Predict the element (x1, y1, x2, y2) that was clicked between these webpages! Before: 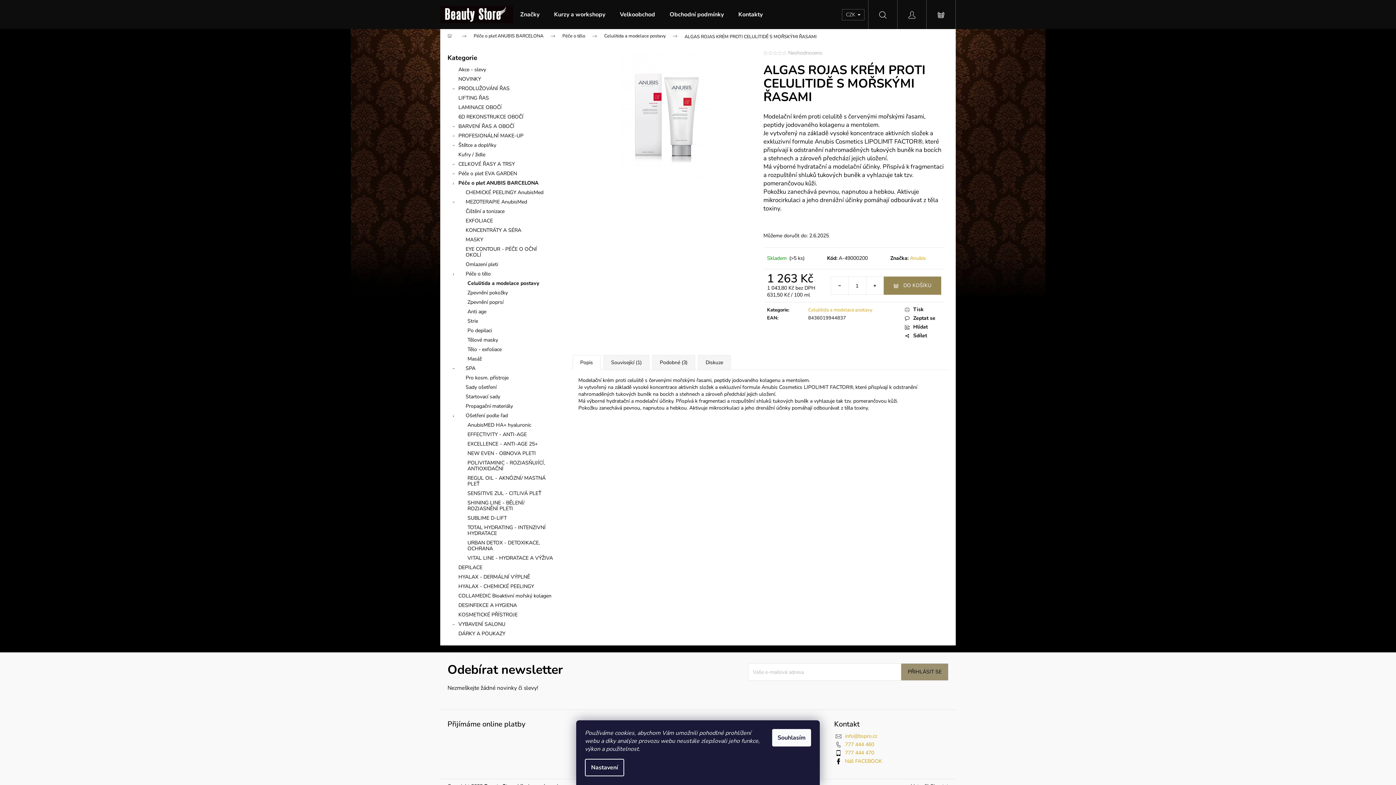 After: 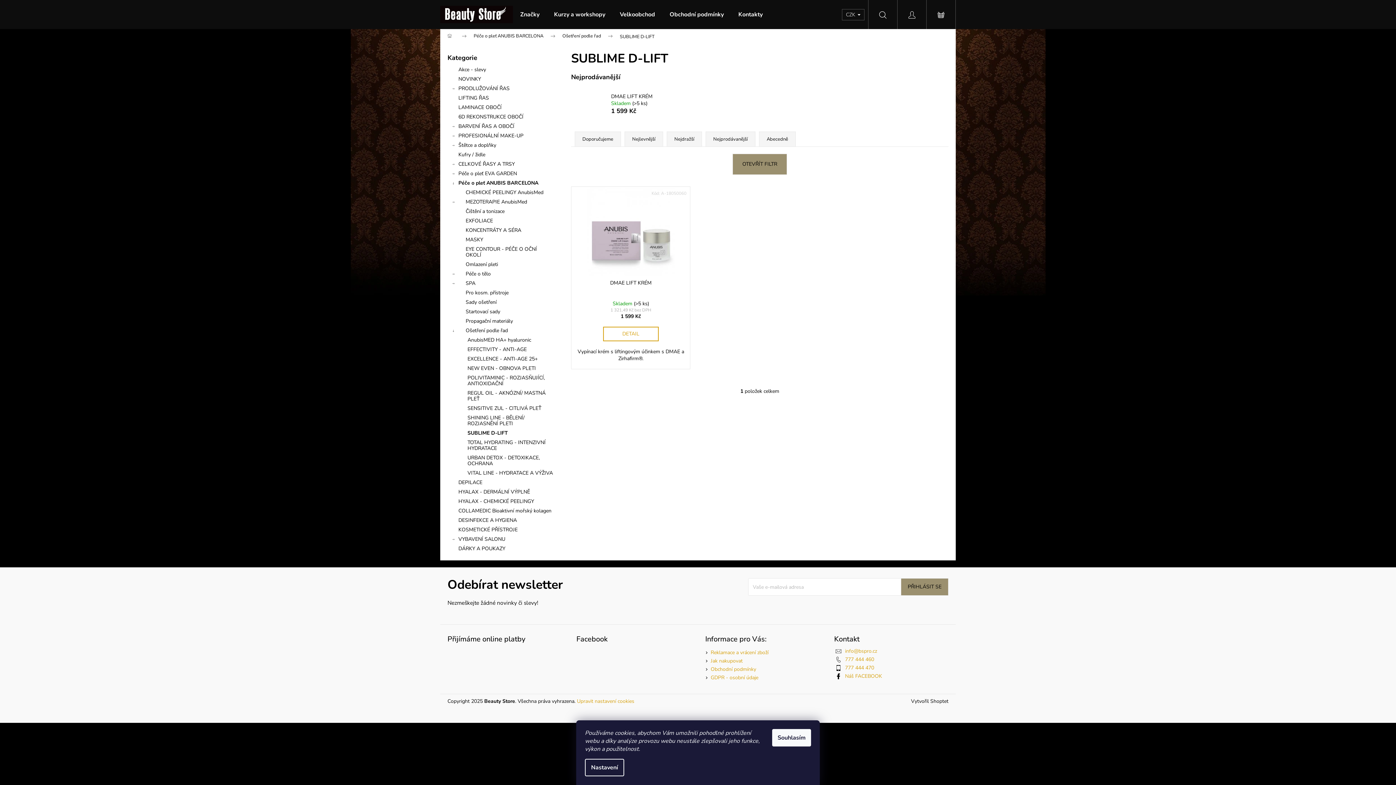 Action: bbox: (447, 513, 556, 523) label: SUBLIME D-LIFT